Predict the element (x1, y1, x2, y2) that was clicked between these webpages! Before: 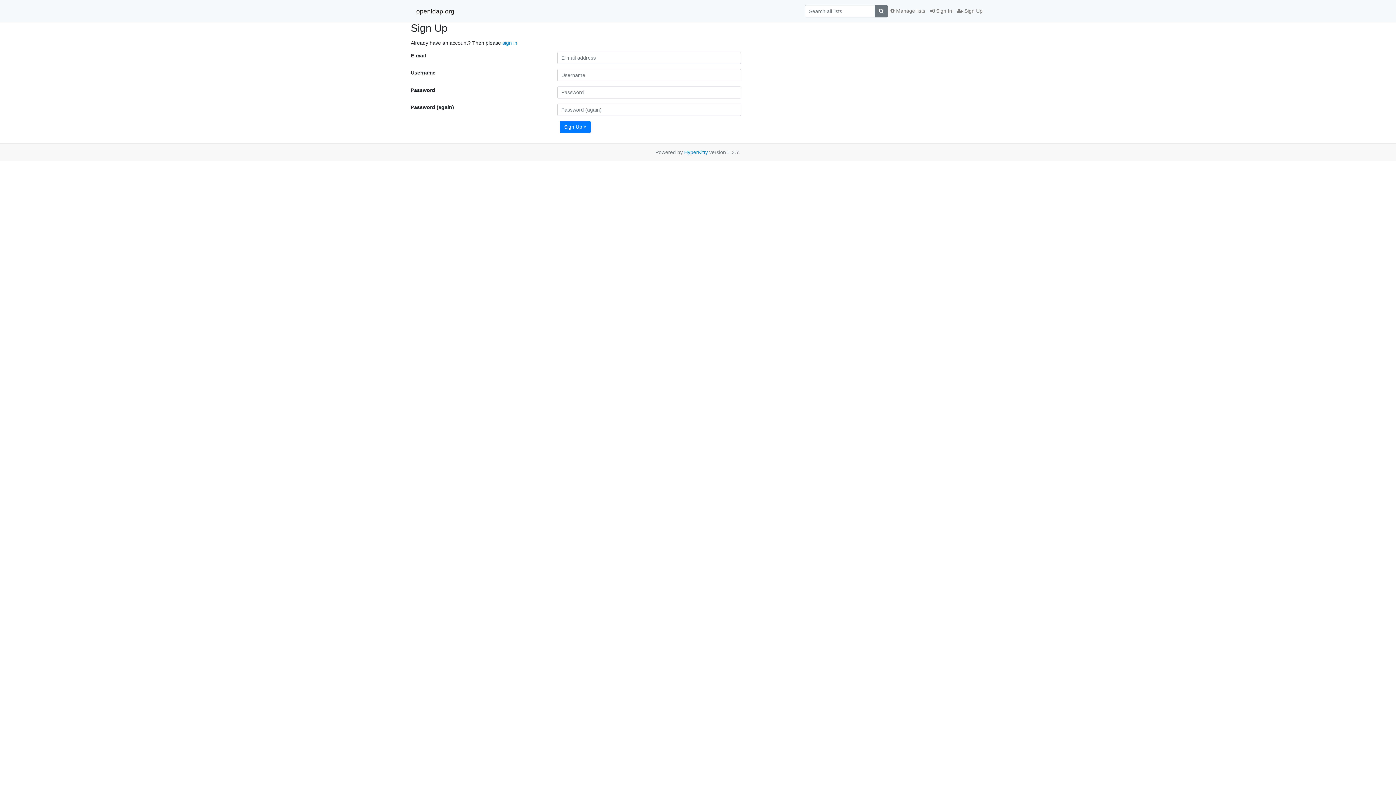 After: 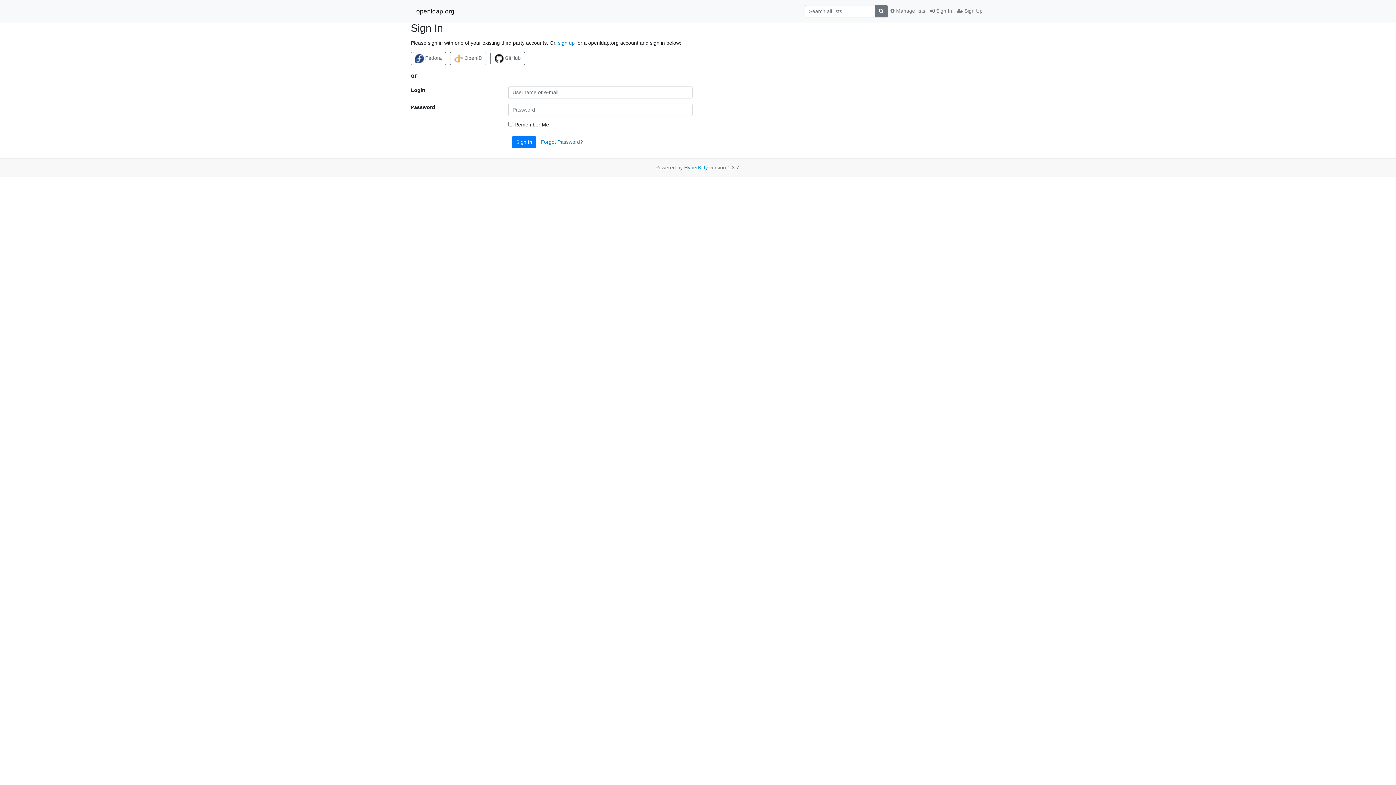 Action: label:  Sign In bbox: (928, 4, 954, 17)